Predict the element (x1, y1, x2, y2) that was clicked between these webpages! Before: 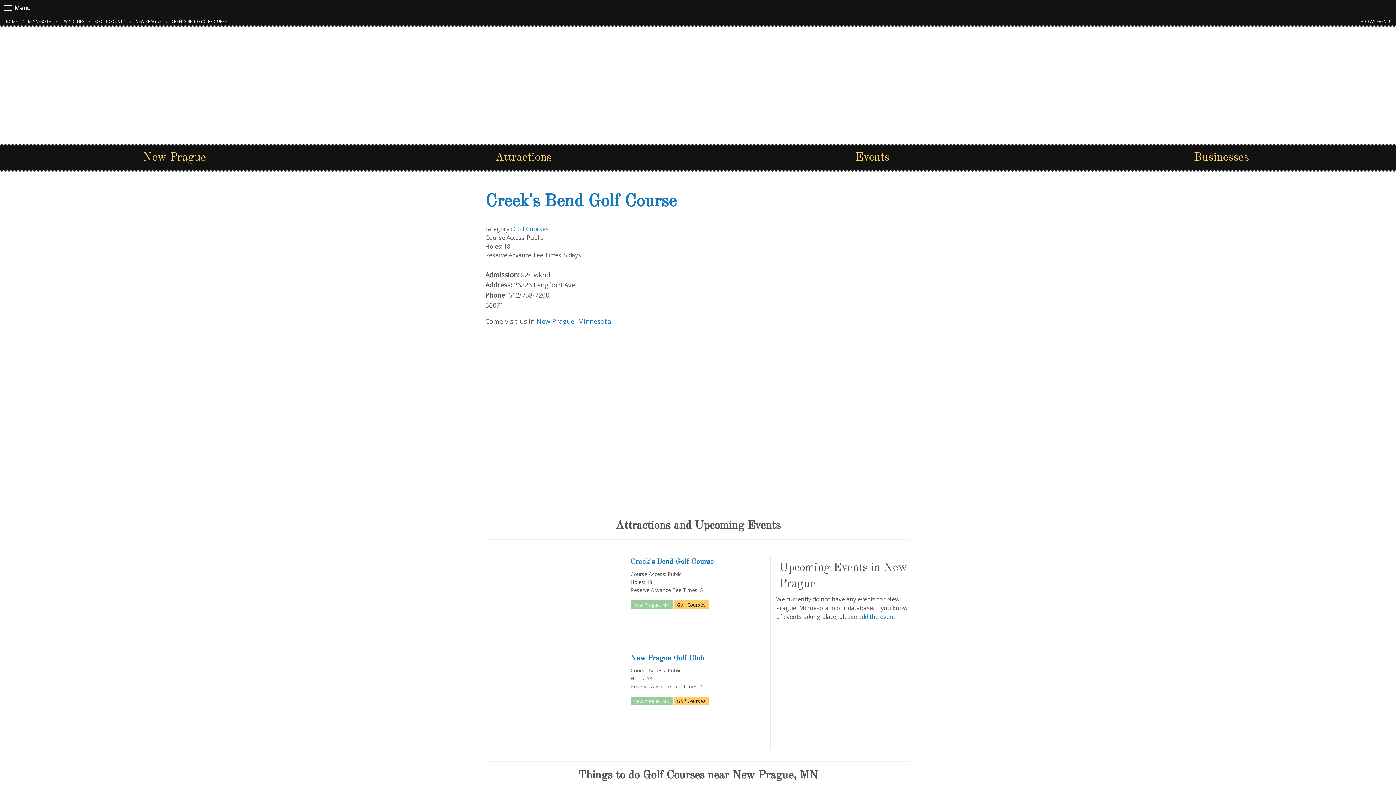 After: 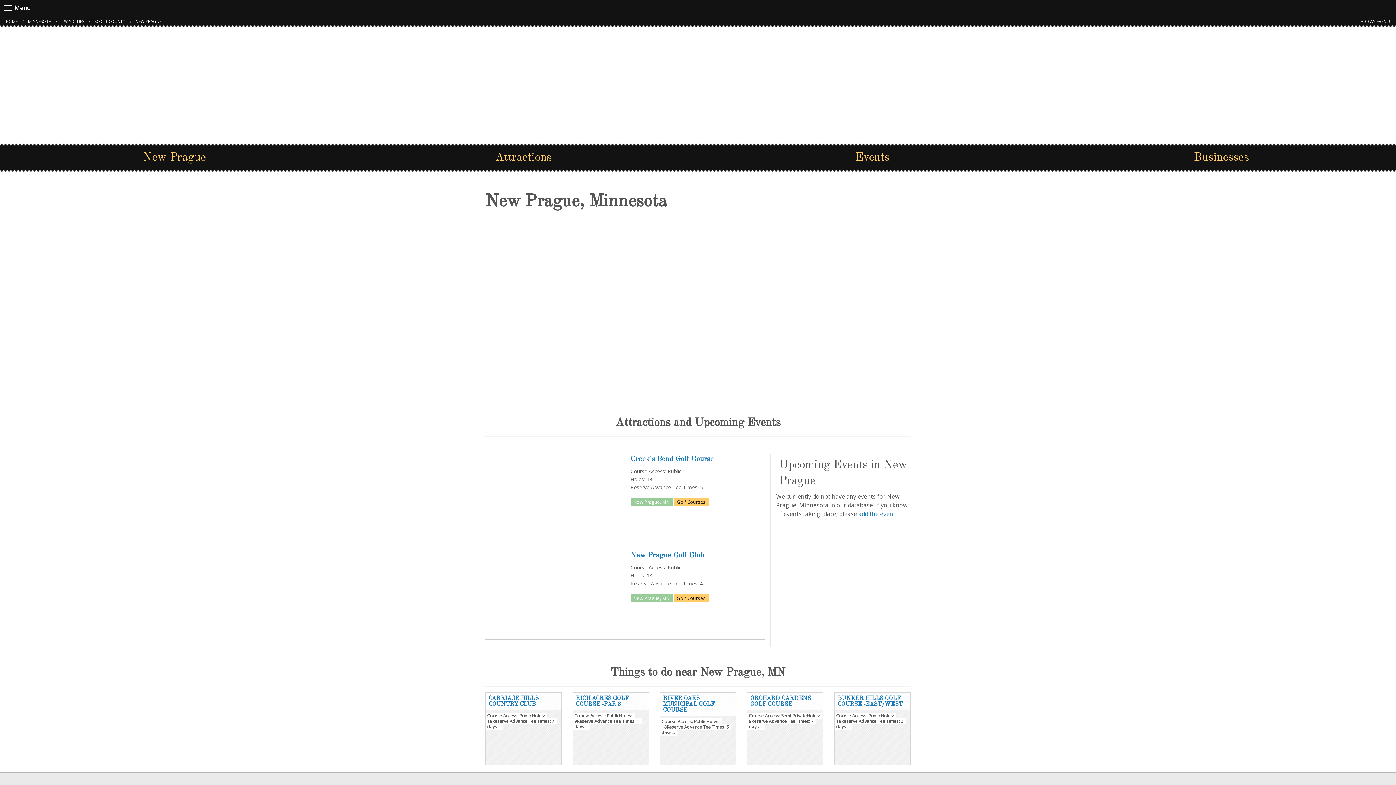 Action: bbox: (0, 147, 349, 167) label: New Prague